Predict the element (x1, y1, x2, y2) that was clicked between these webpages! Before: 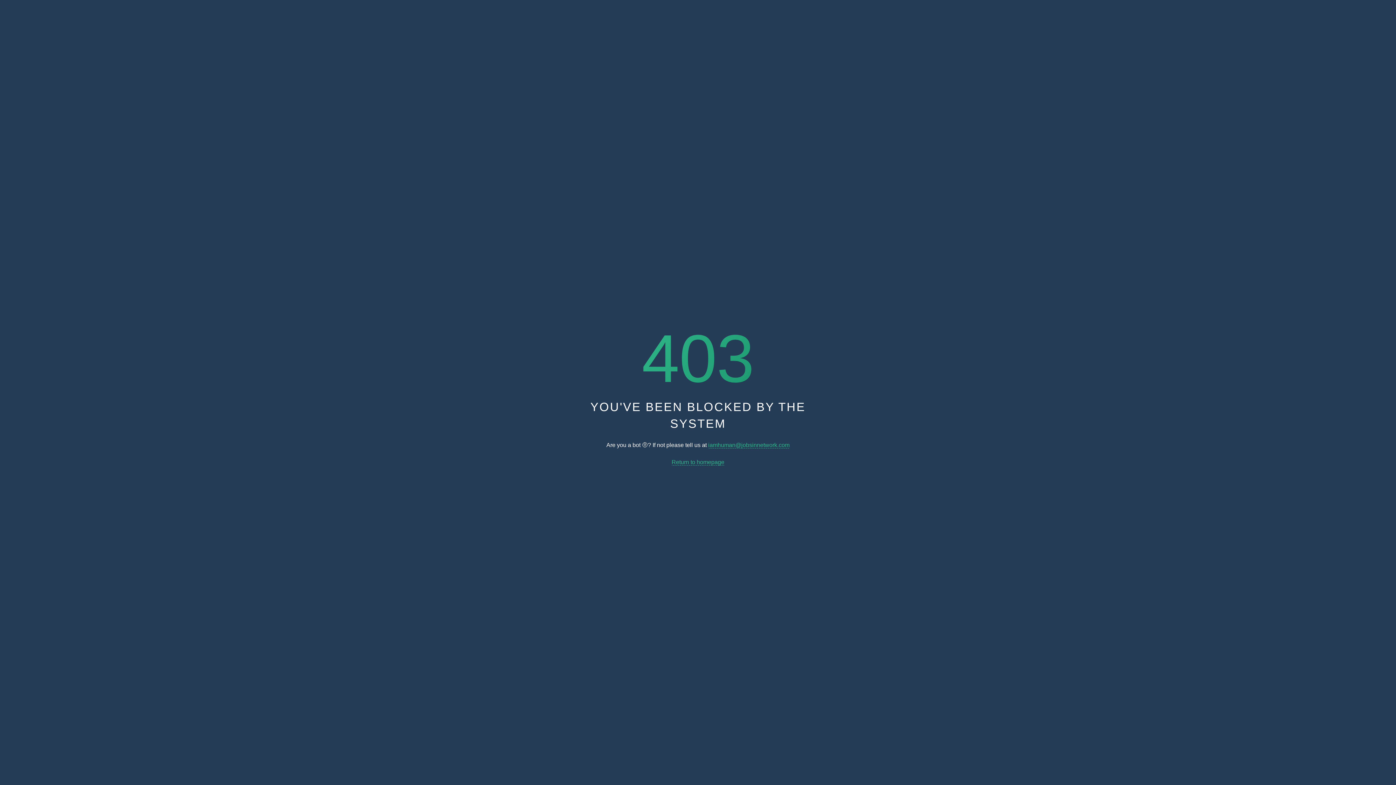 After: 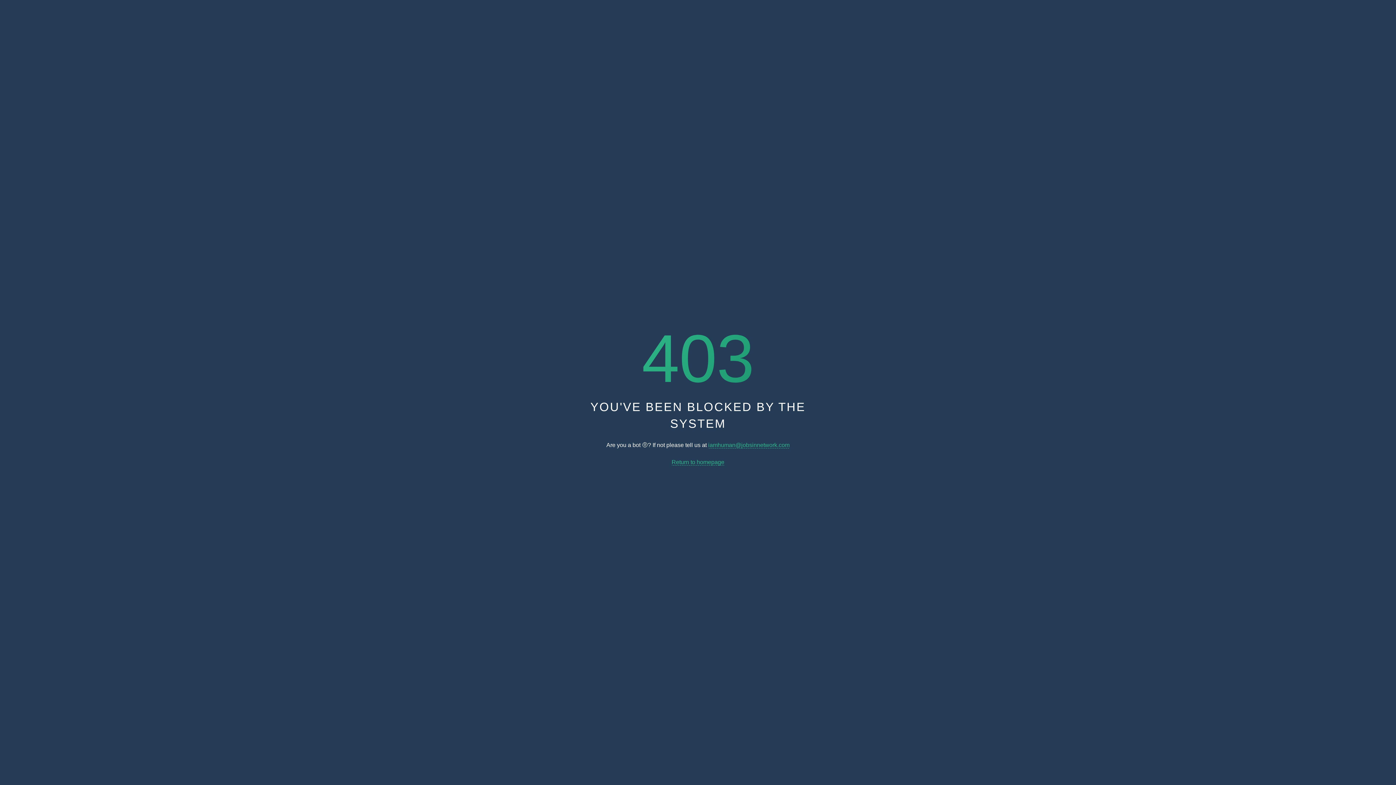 Action: label: Return to homepage bbox: (671, 459, 724, 465)